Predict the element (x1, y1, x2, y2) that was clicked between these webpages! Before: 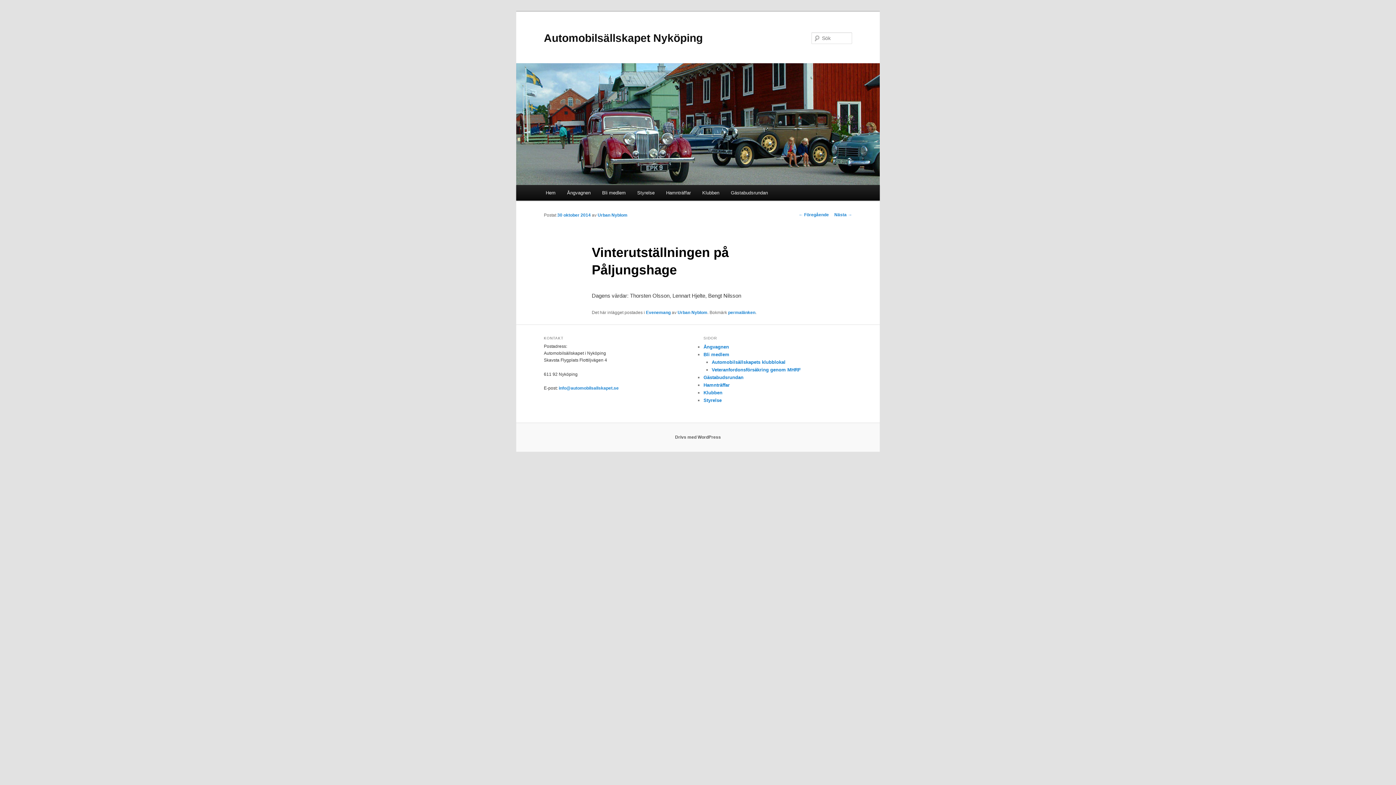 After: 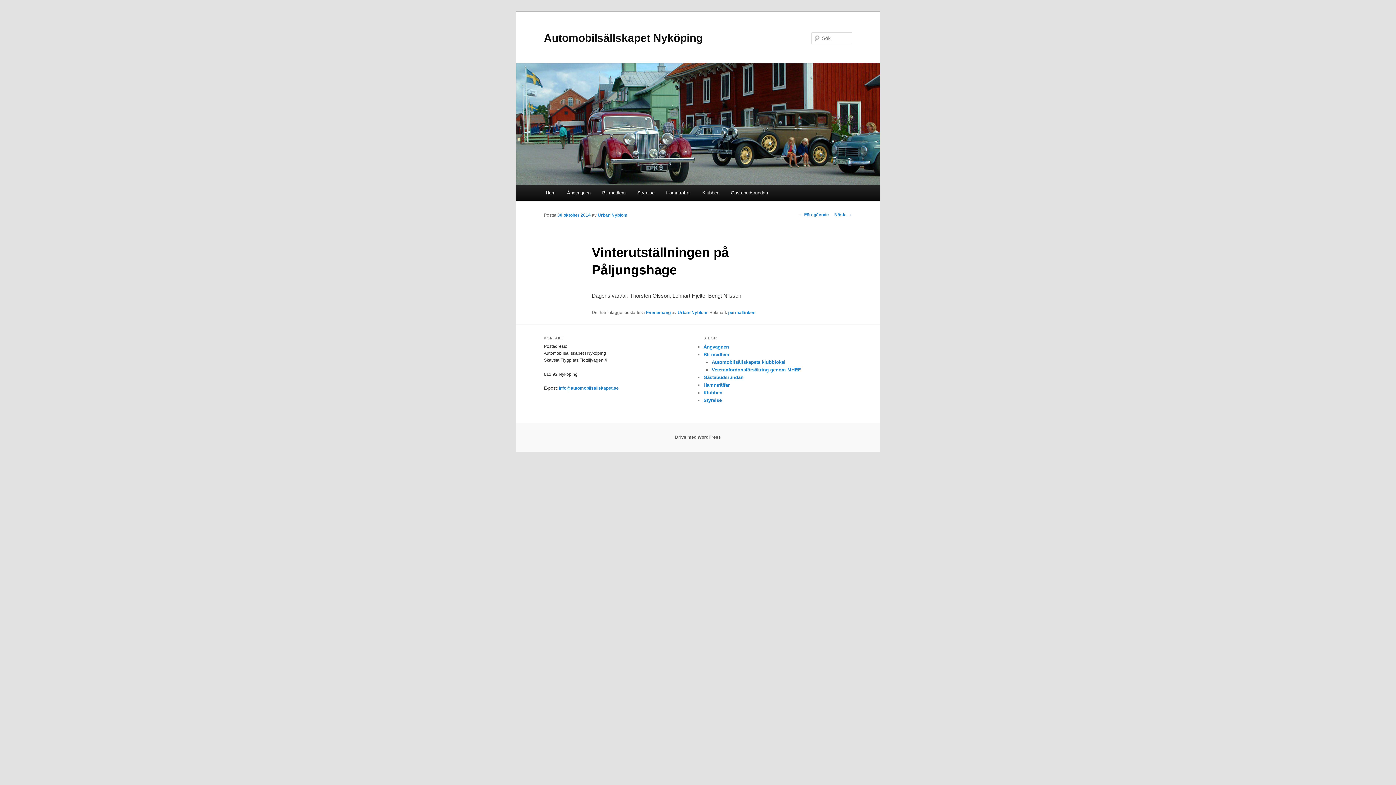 Action: label: 30 oktober 2014 bbox: (557, 212, 590, 217)